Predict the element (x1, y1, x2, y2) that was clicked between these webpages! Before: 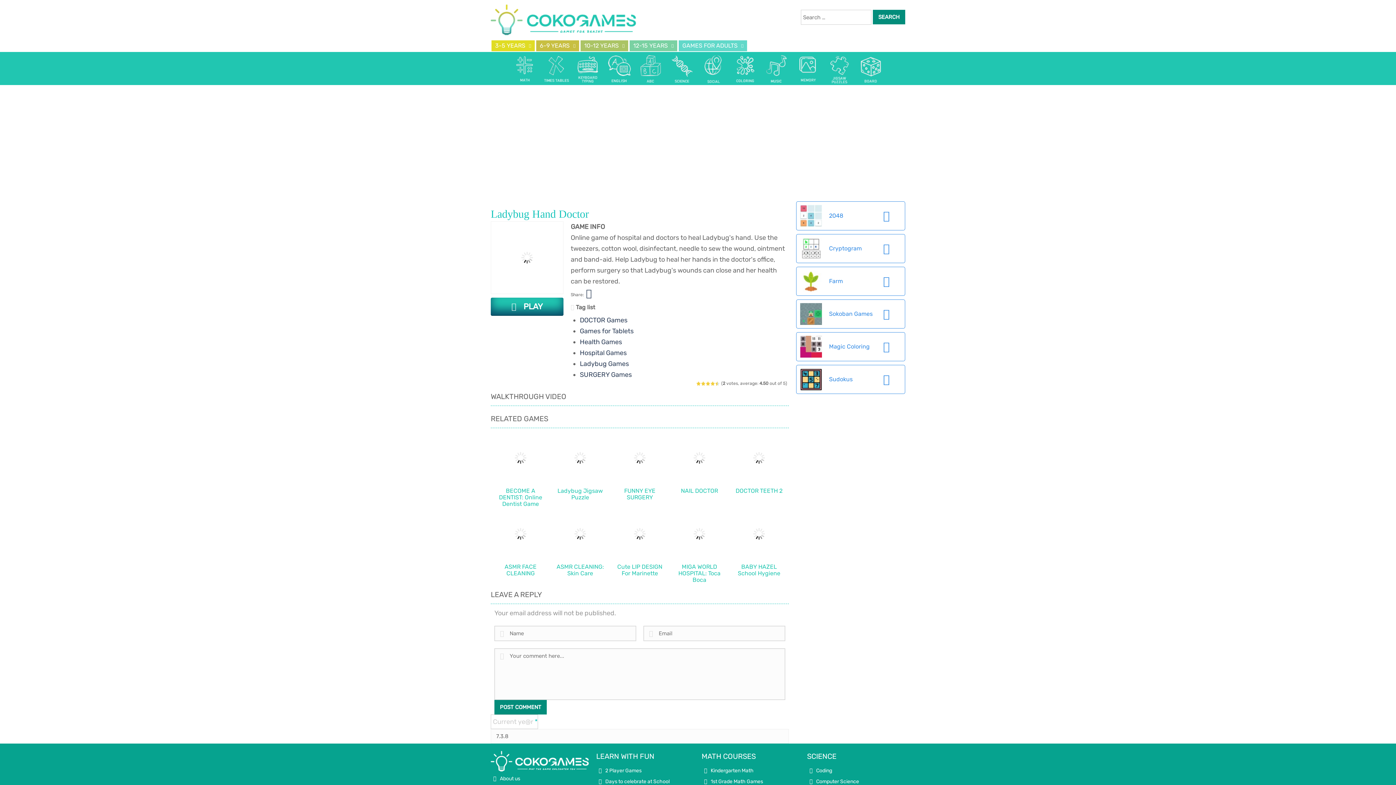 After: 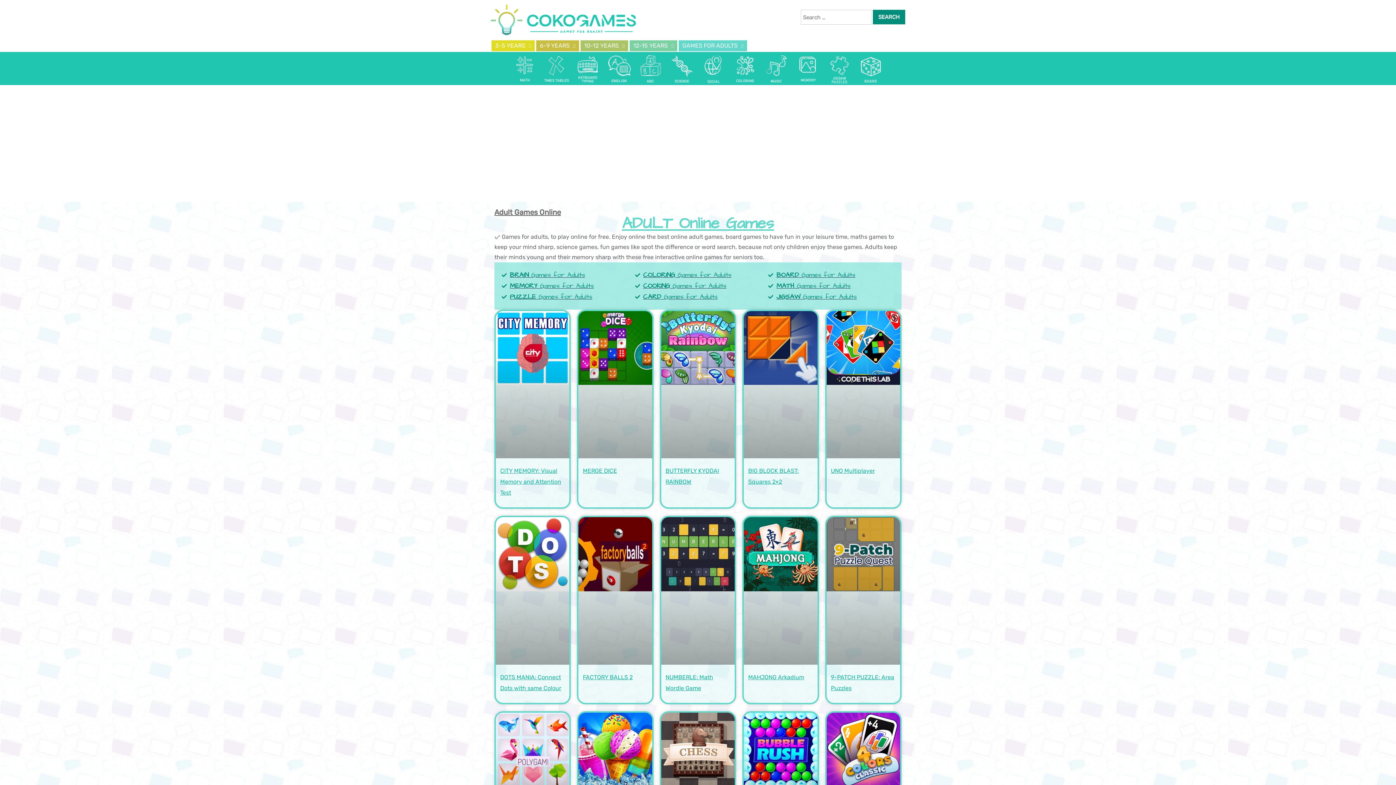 Action: bbox: (678, 39, 748, 52) label: GAMES FOR ADULTS